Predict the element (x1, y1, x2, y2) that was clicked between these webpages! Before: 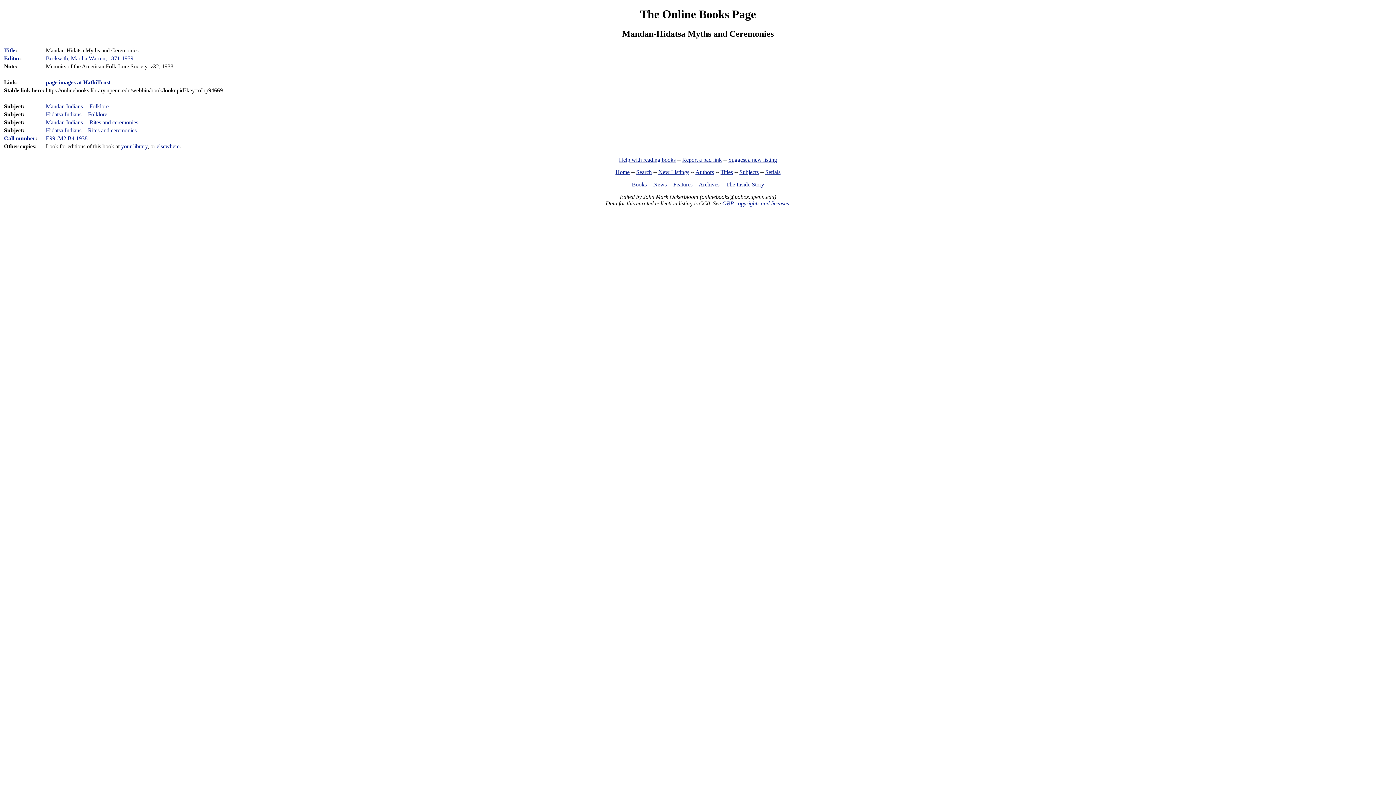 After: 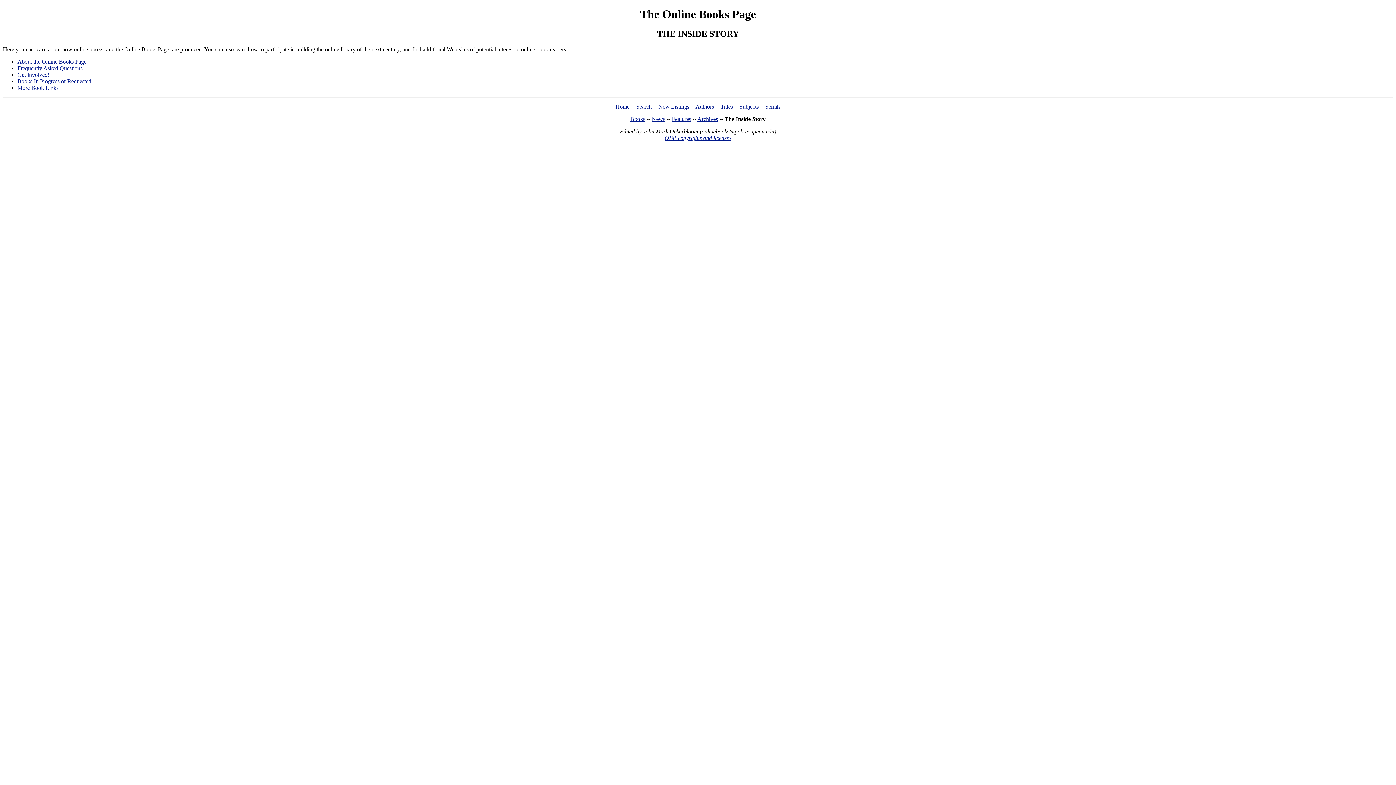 Action: bbox: (726, 181, 764, 187) label: The Inside Story